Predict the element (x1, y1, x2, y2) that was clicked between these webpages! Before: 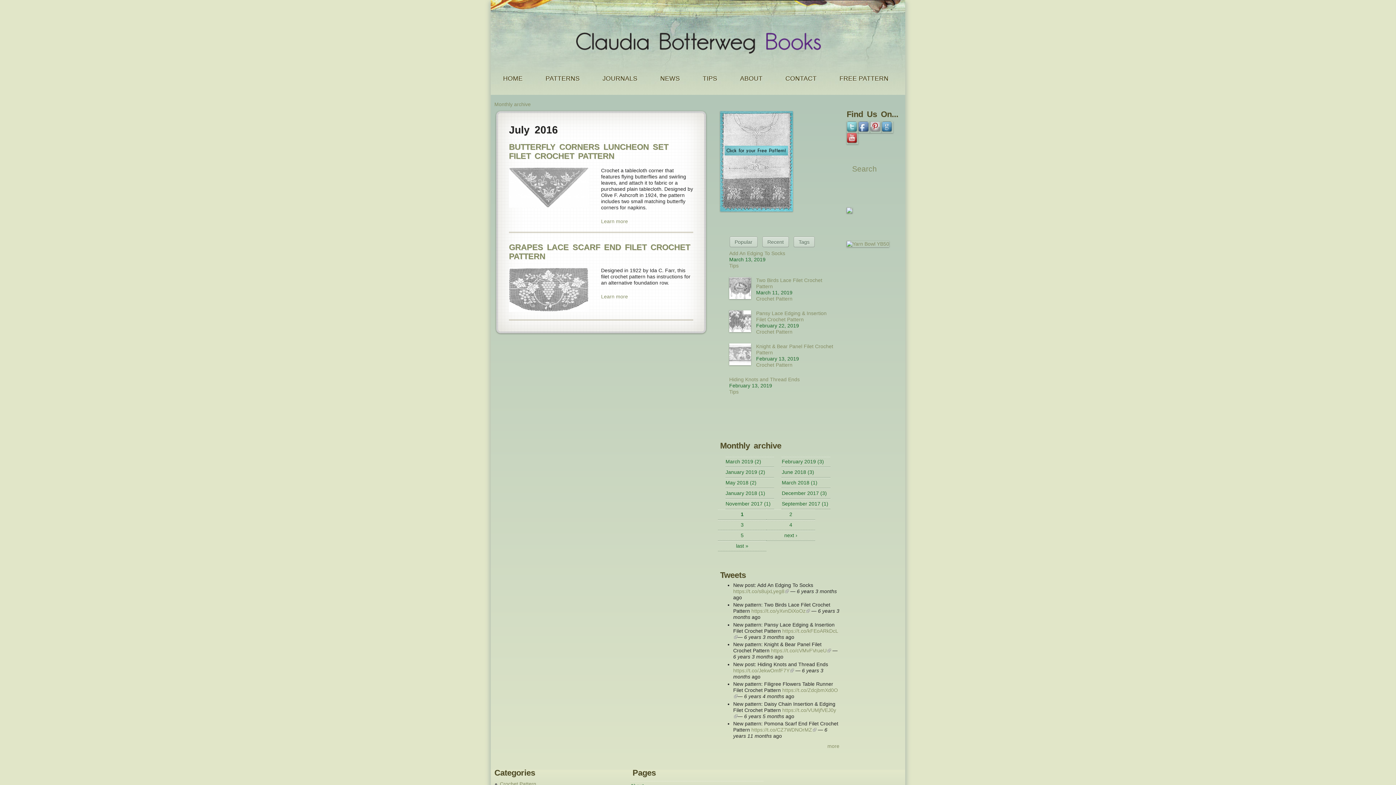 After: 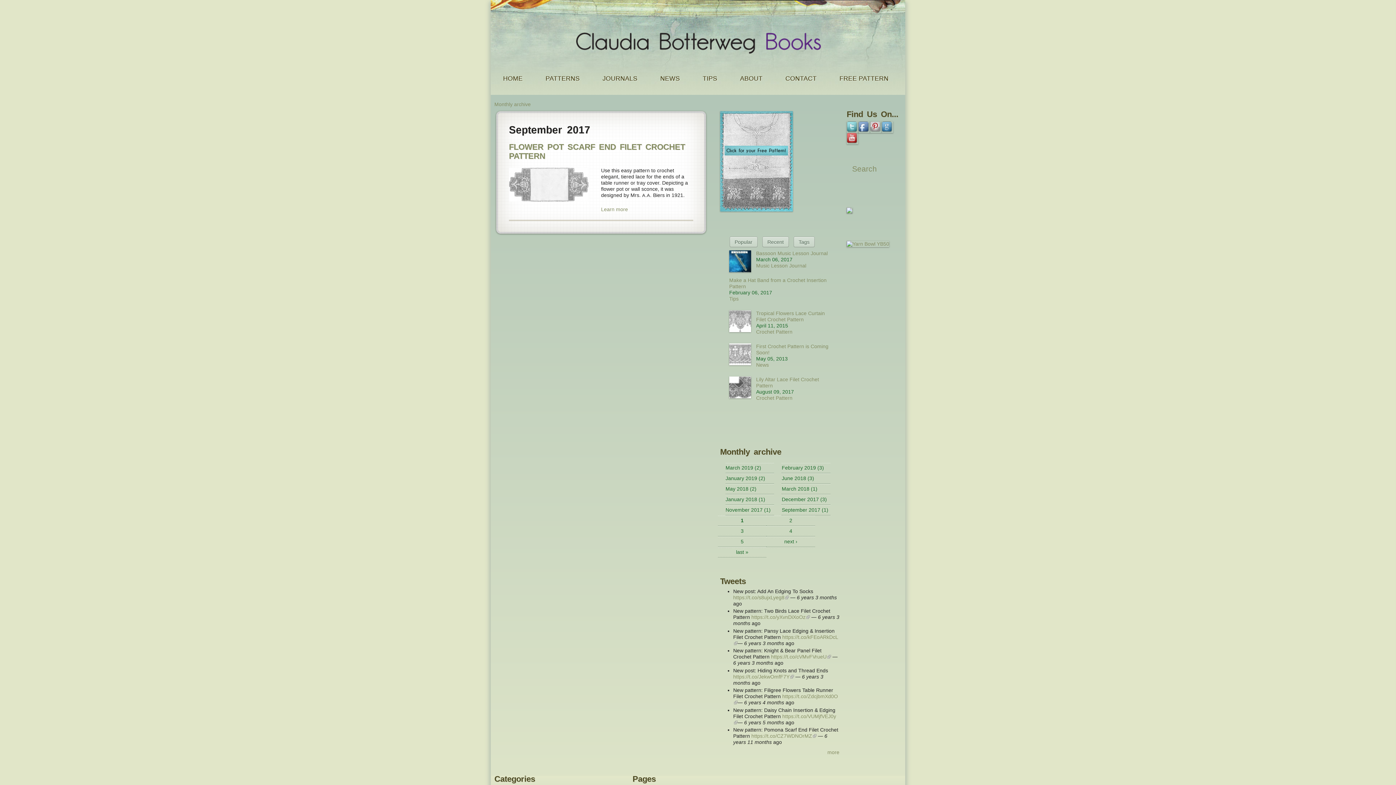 Action: label: September 2017 bbox: (781, 500, 820, 506)